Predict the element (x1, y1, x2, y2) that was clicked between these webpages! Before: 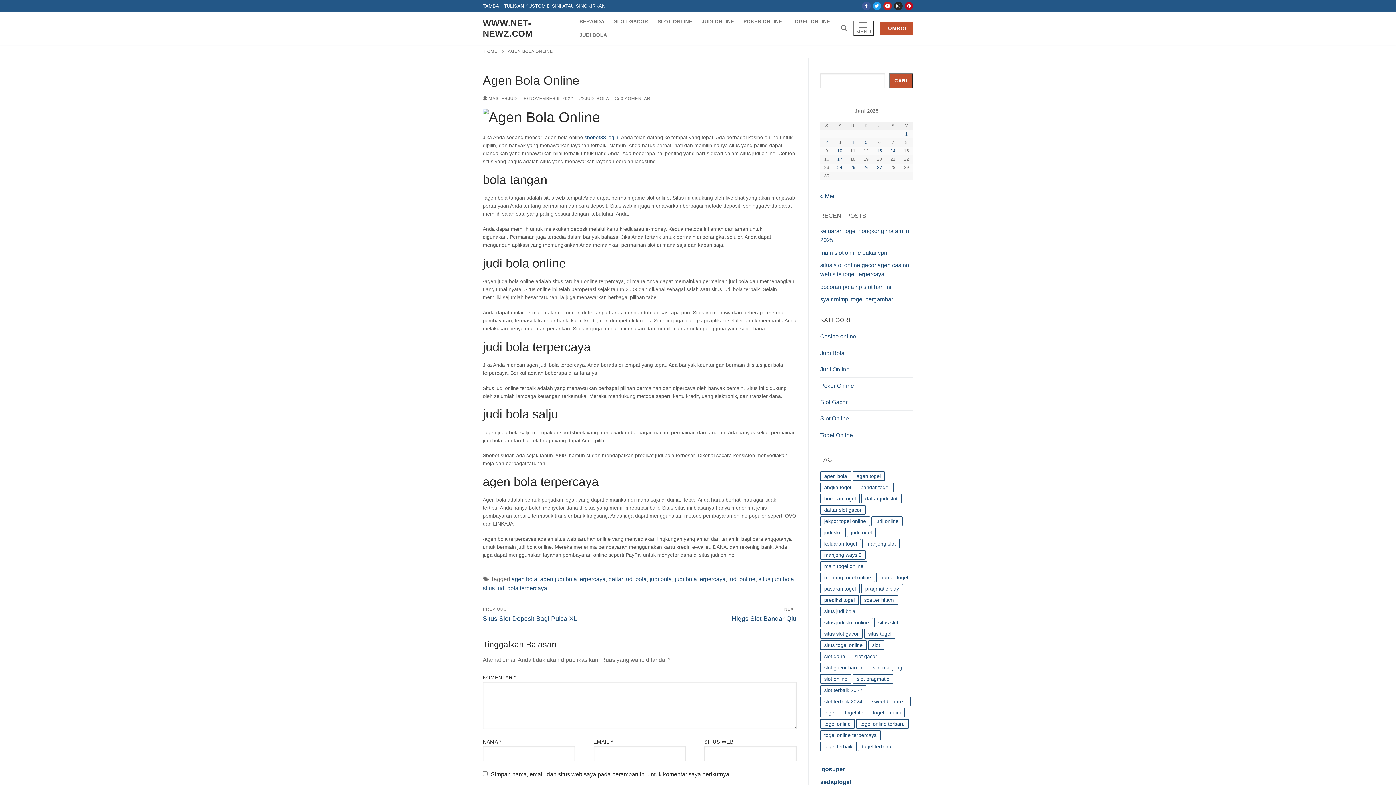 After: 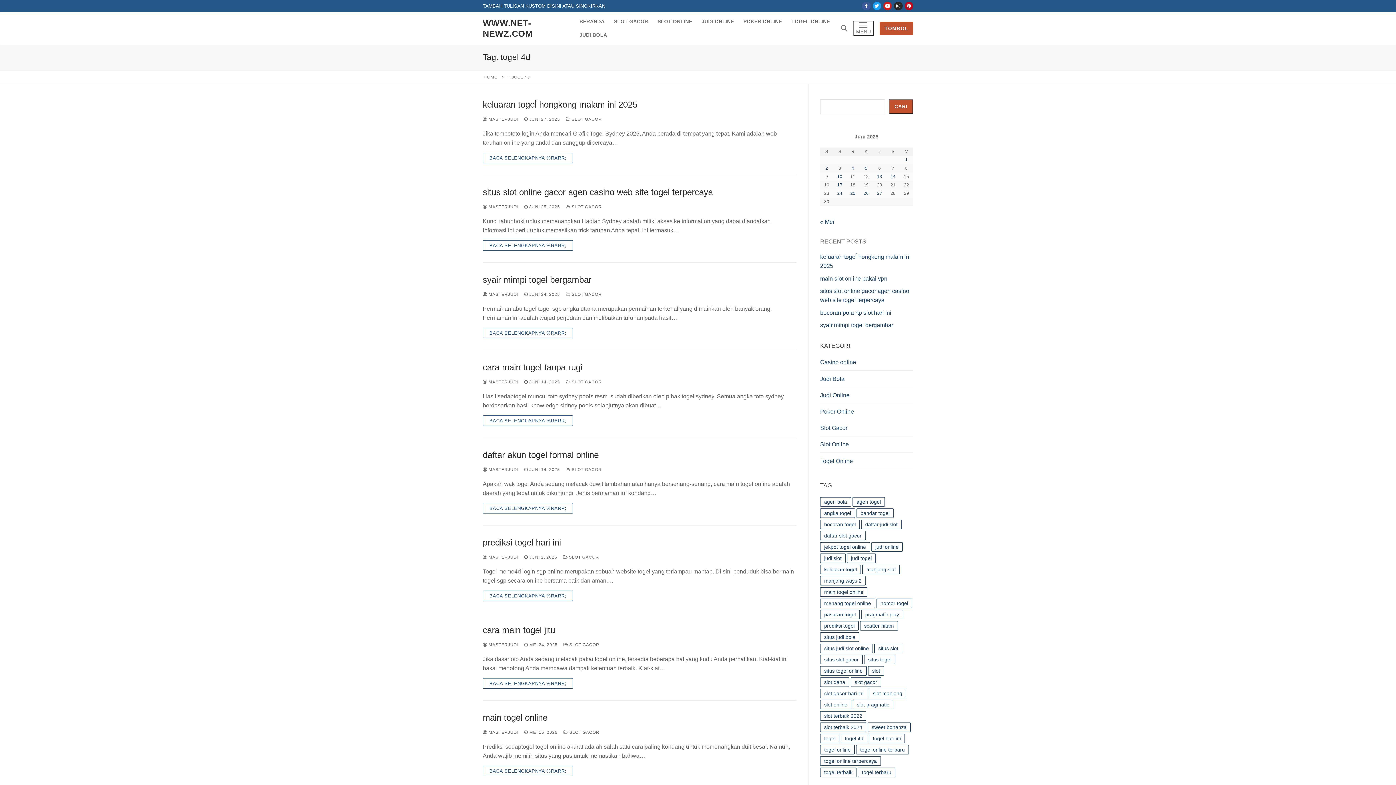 Action: label: togel 4d (22 item) bbox: (841, 708, 867, 717)